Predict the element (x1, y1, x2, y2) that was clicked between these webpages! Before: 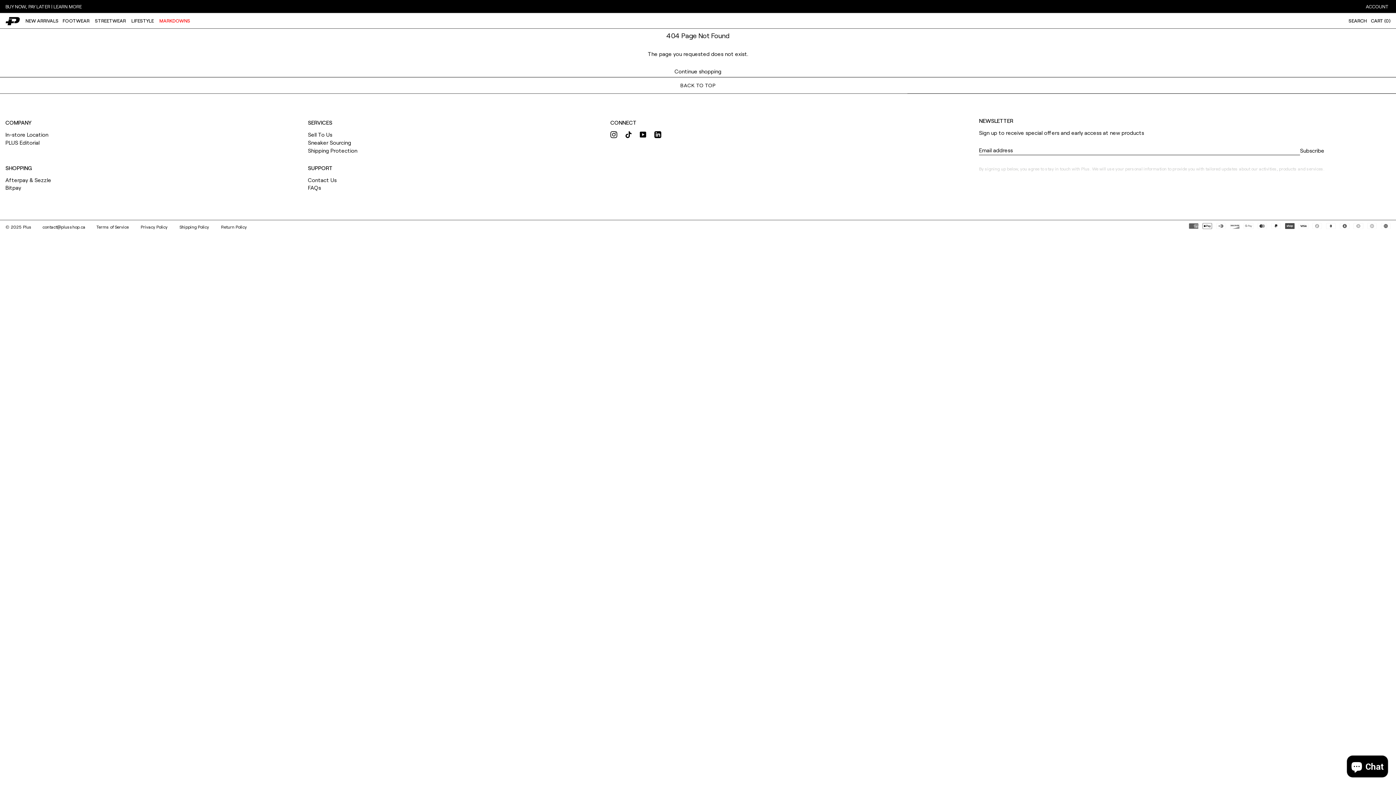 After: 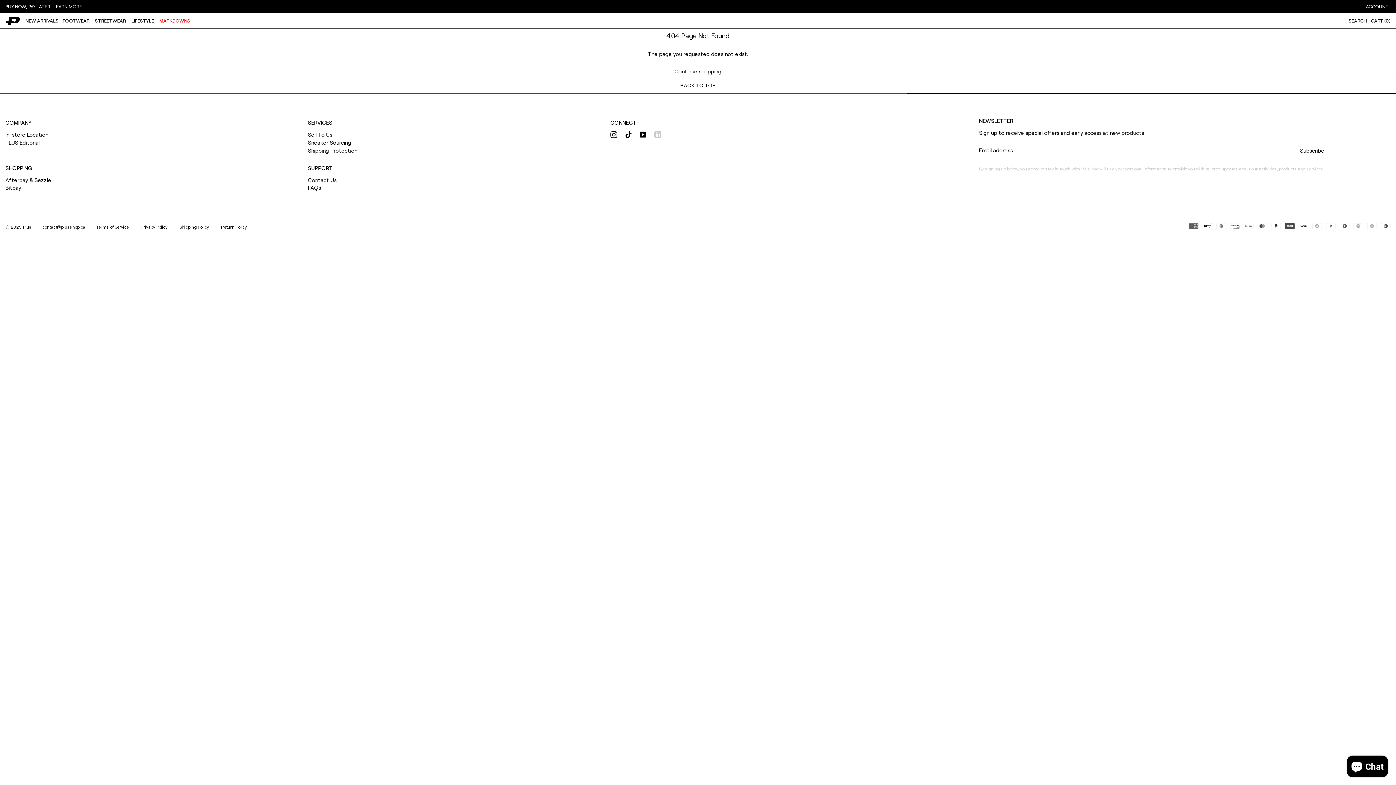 Action: bbox: (654, 131, 661, 139) label: LinkedIn